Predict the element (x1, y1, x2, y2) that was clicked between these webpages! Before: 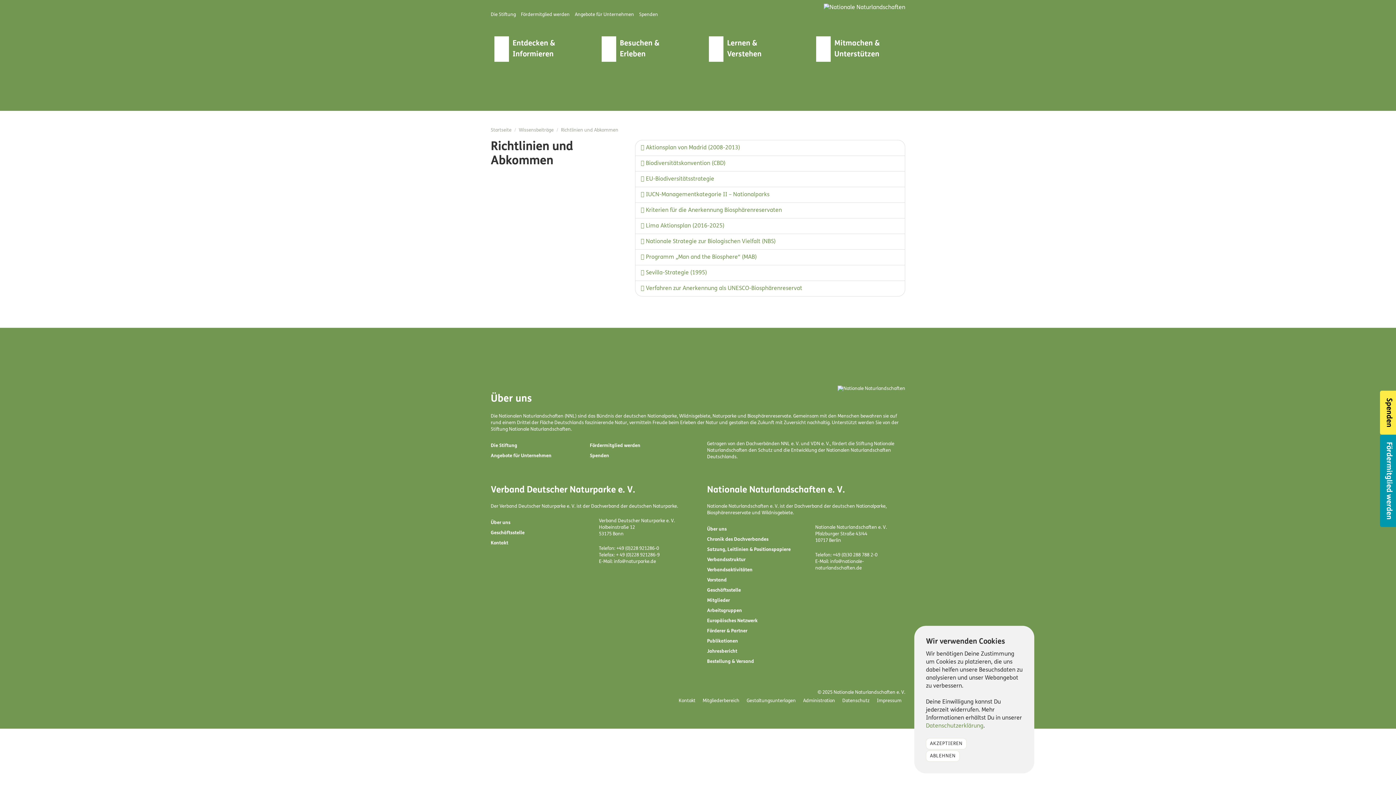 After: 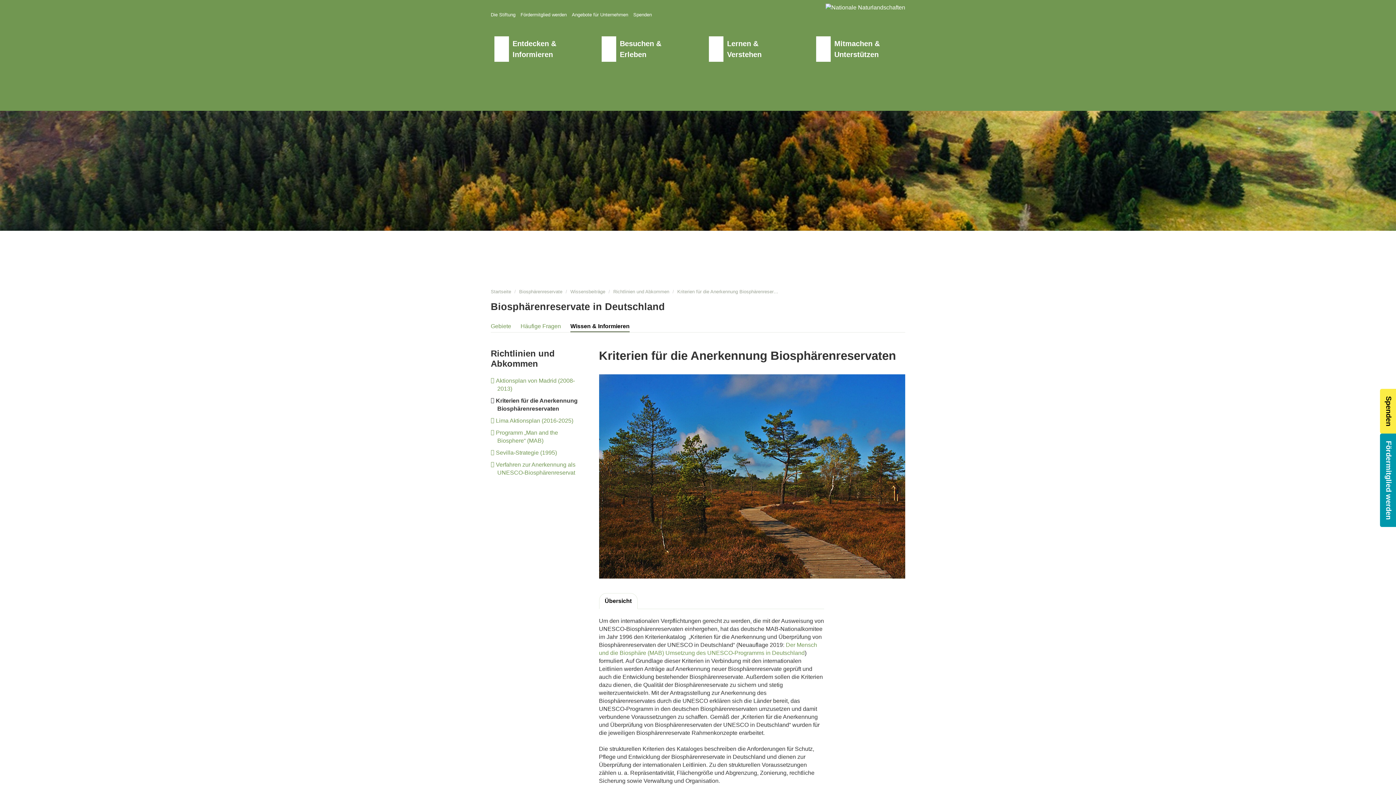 Action: label: Kriterien für die Anerkennung Biosphärenreservaten bbox: (640, 206, 899, 214)